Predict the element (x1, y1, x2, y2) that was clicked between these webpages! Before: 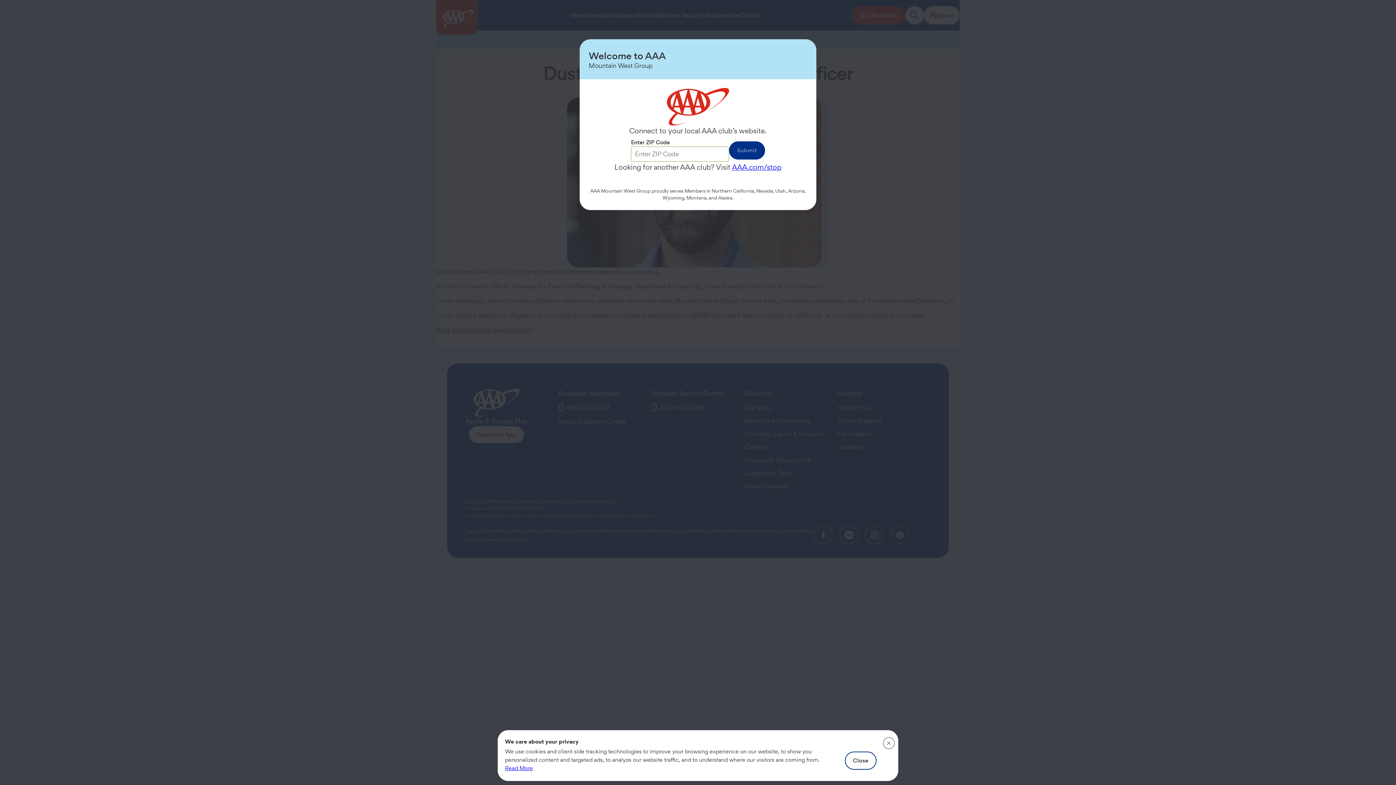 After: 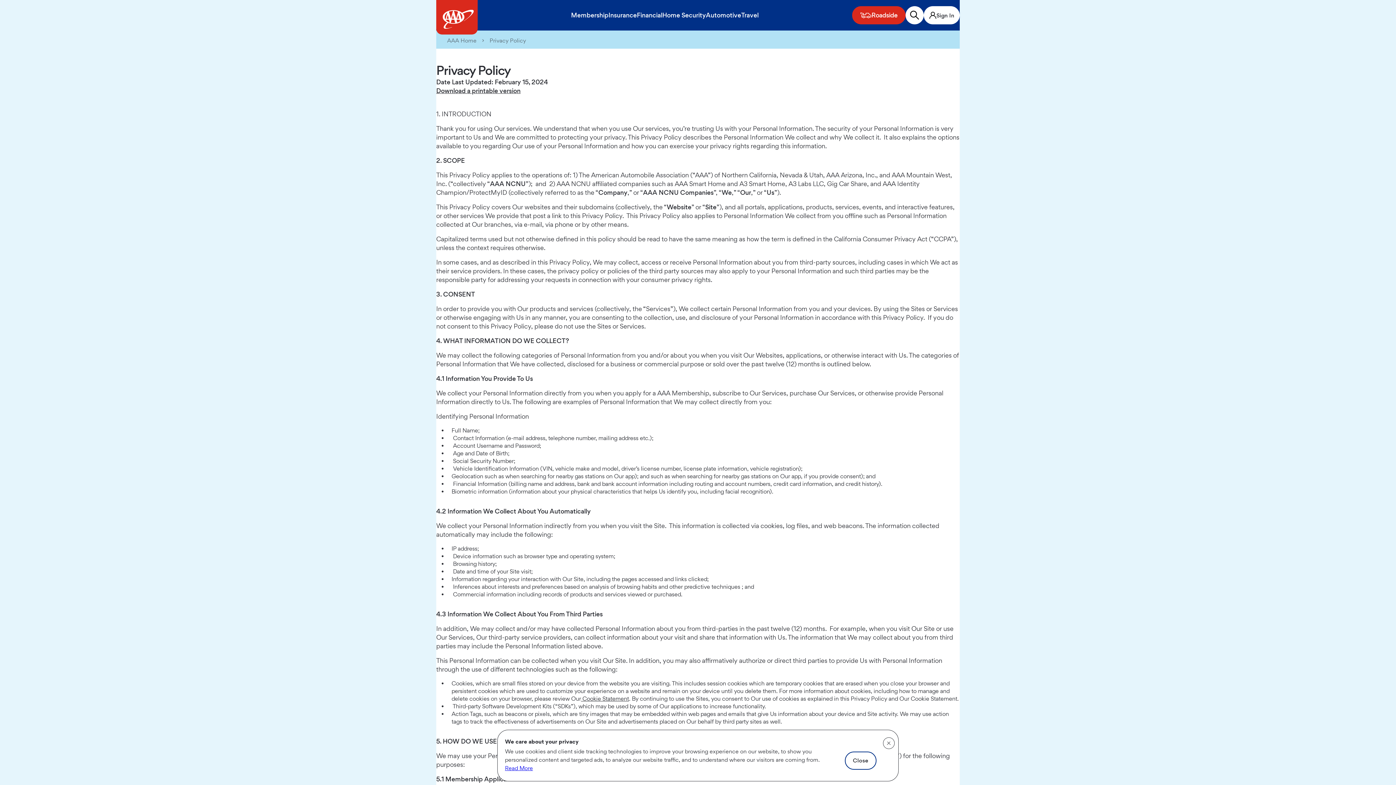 Action: bbox: (505, 765, 533, 772) label: Read More